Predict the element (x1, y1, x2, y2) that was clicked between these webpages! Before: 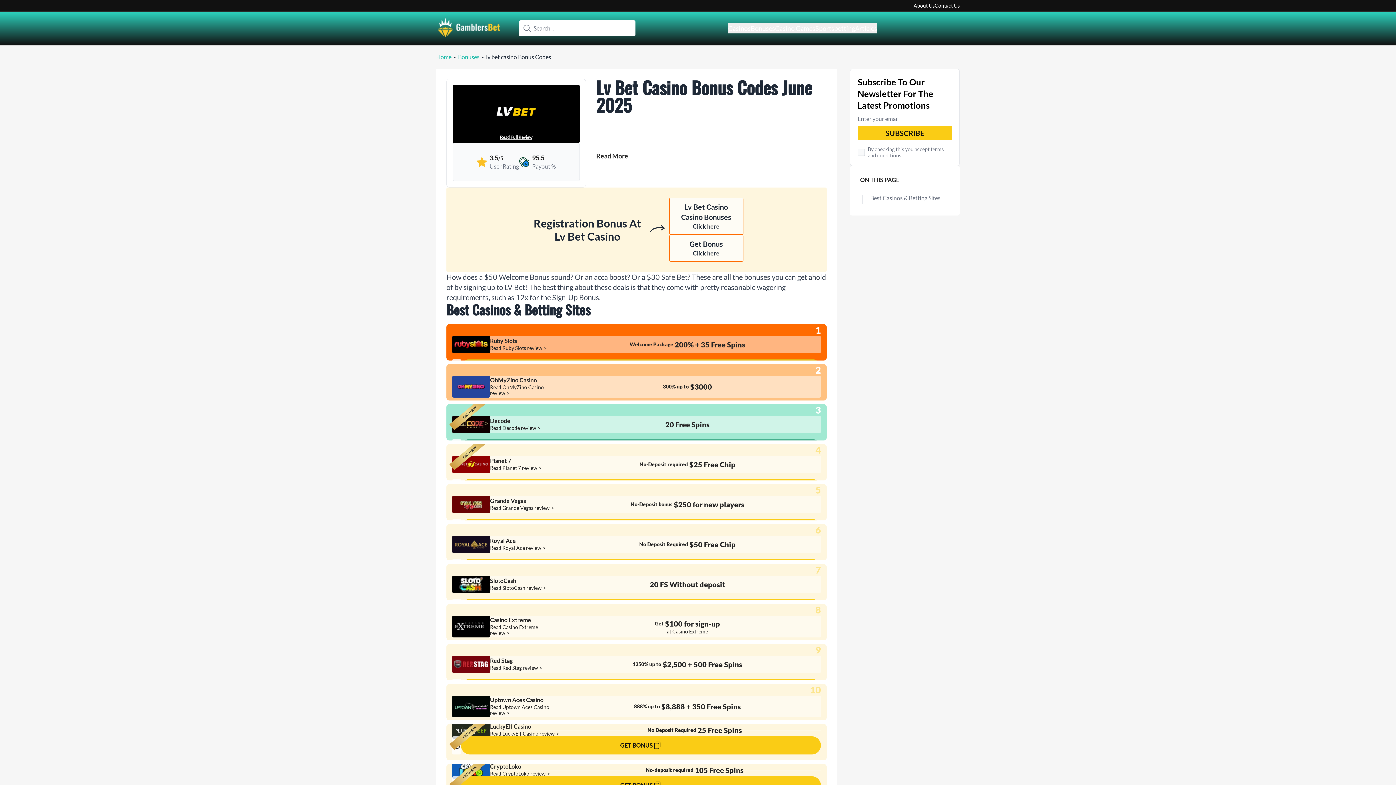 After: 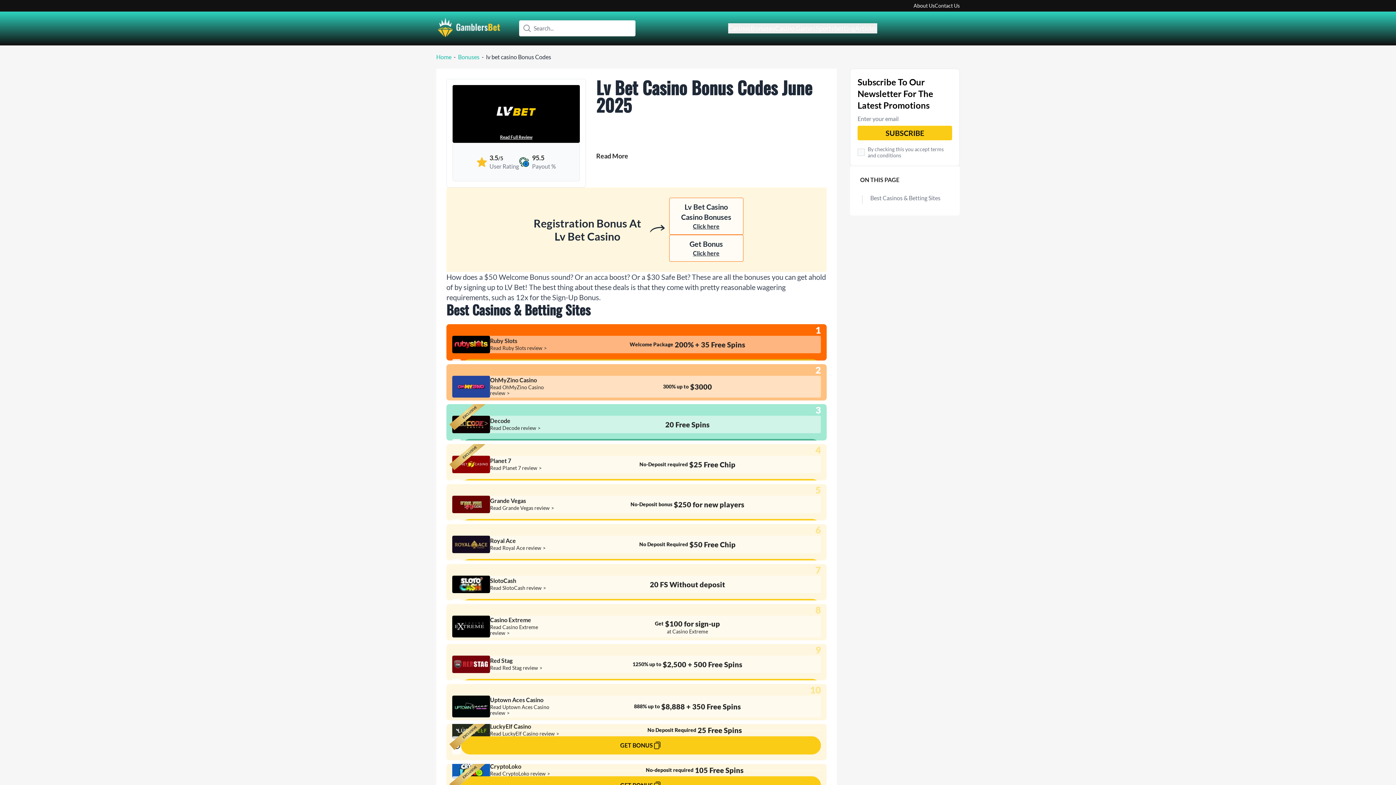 Action: bbox: (519, 20, 635, 36) label: Search...